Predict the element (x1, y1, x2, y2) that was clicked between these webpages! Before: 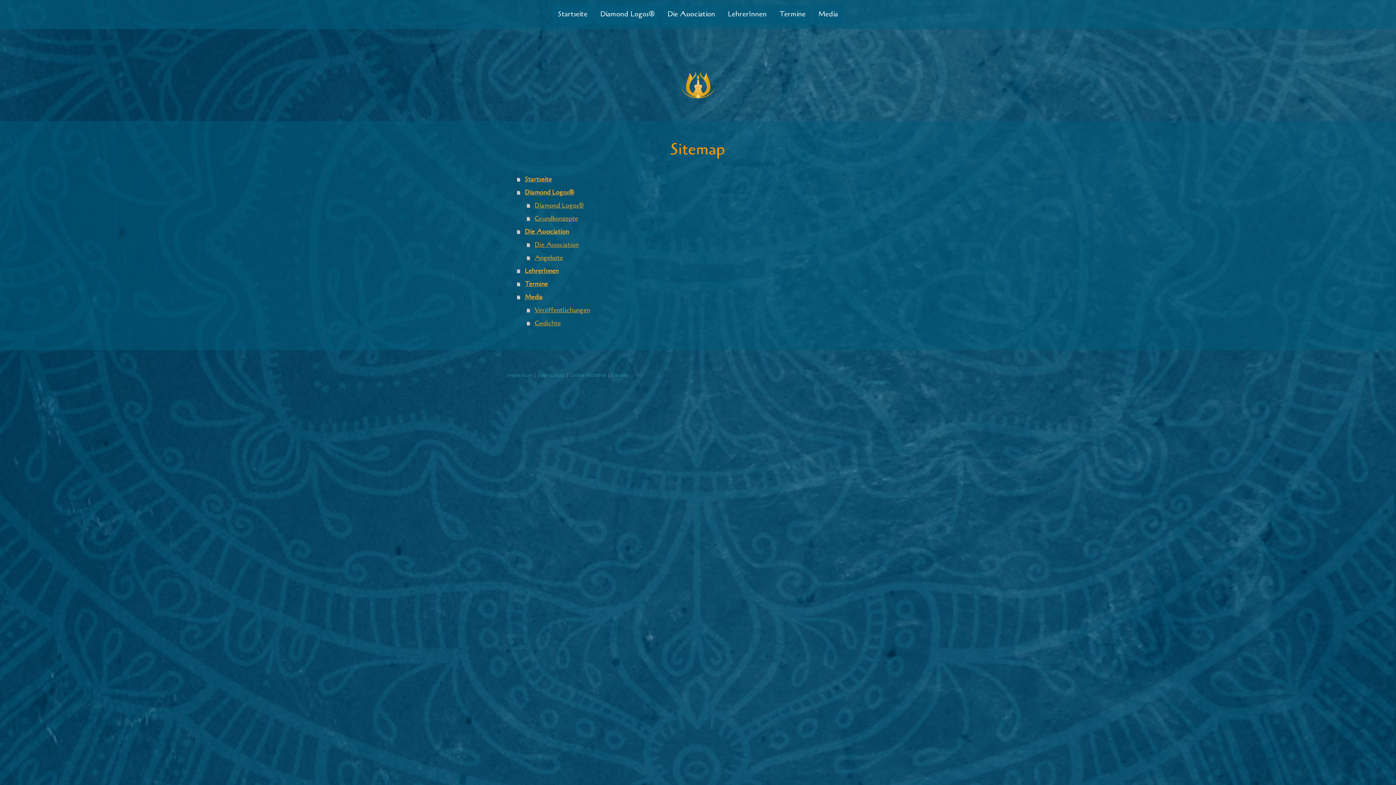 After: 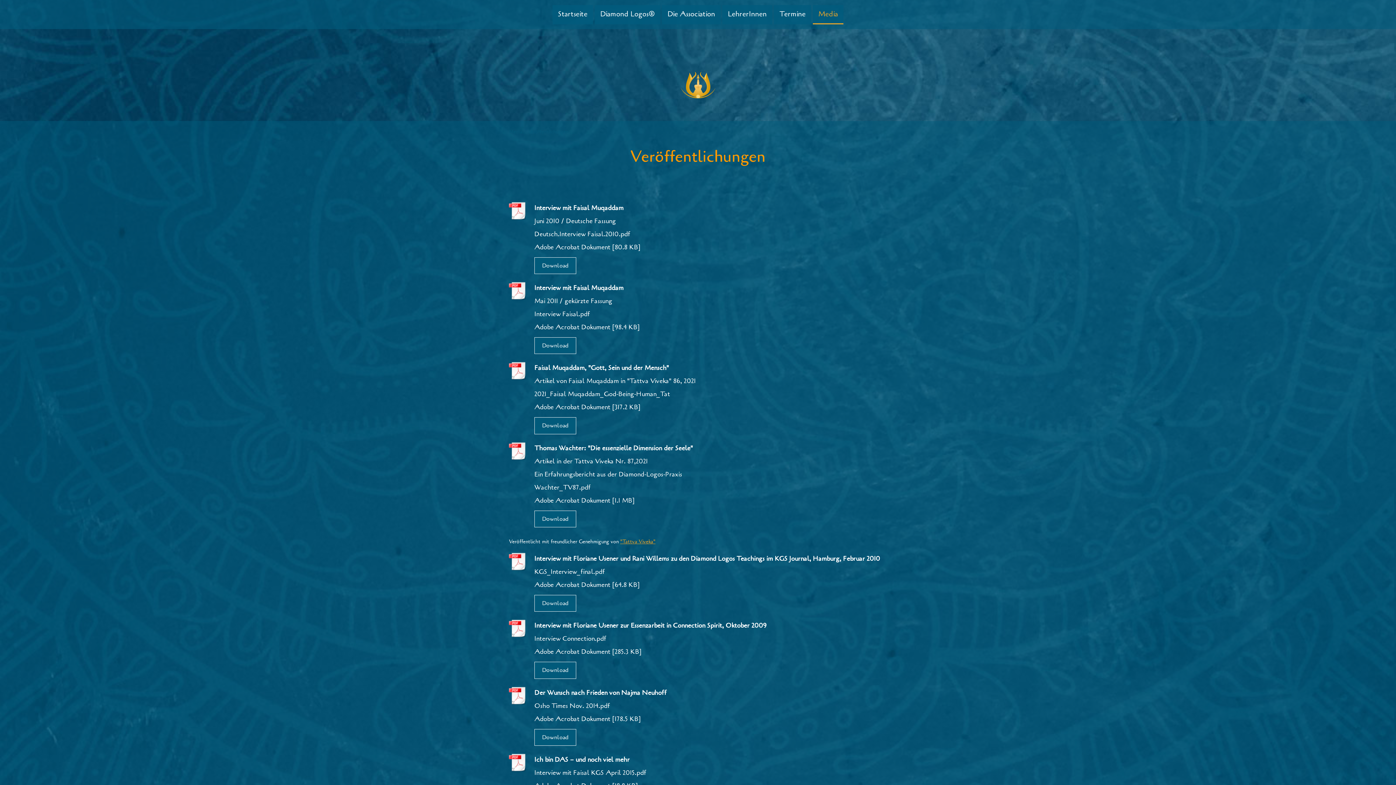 Action: label: Veröffentlichungen bbox: (526, 303, 889, 316)